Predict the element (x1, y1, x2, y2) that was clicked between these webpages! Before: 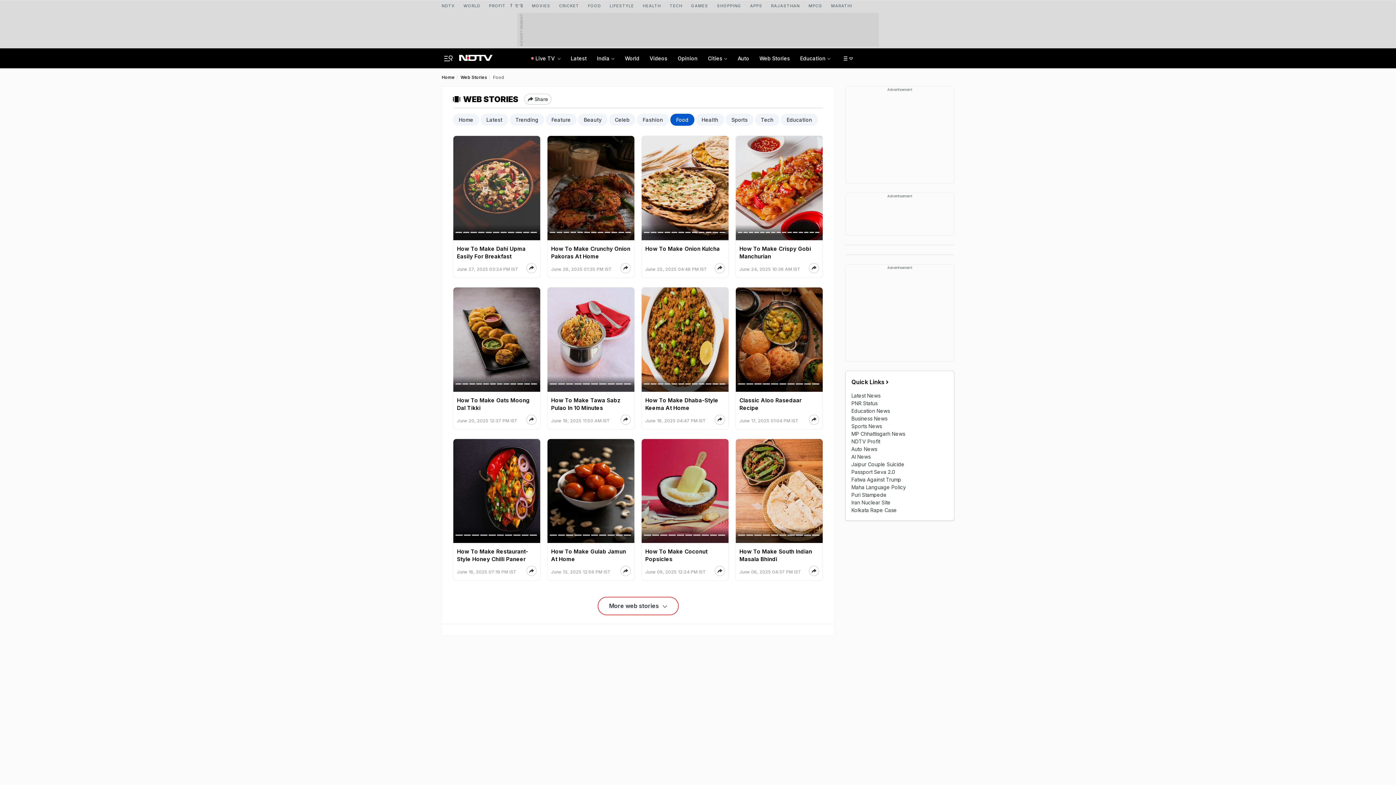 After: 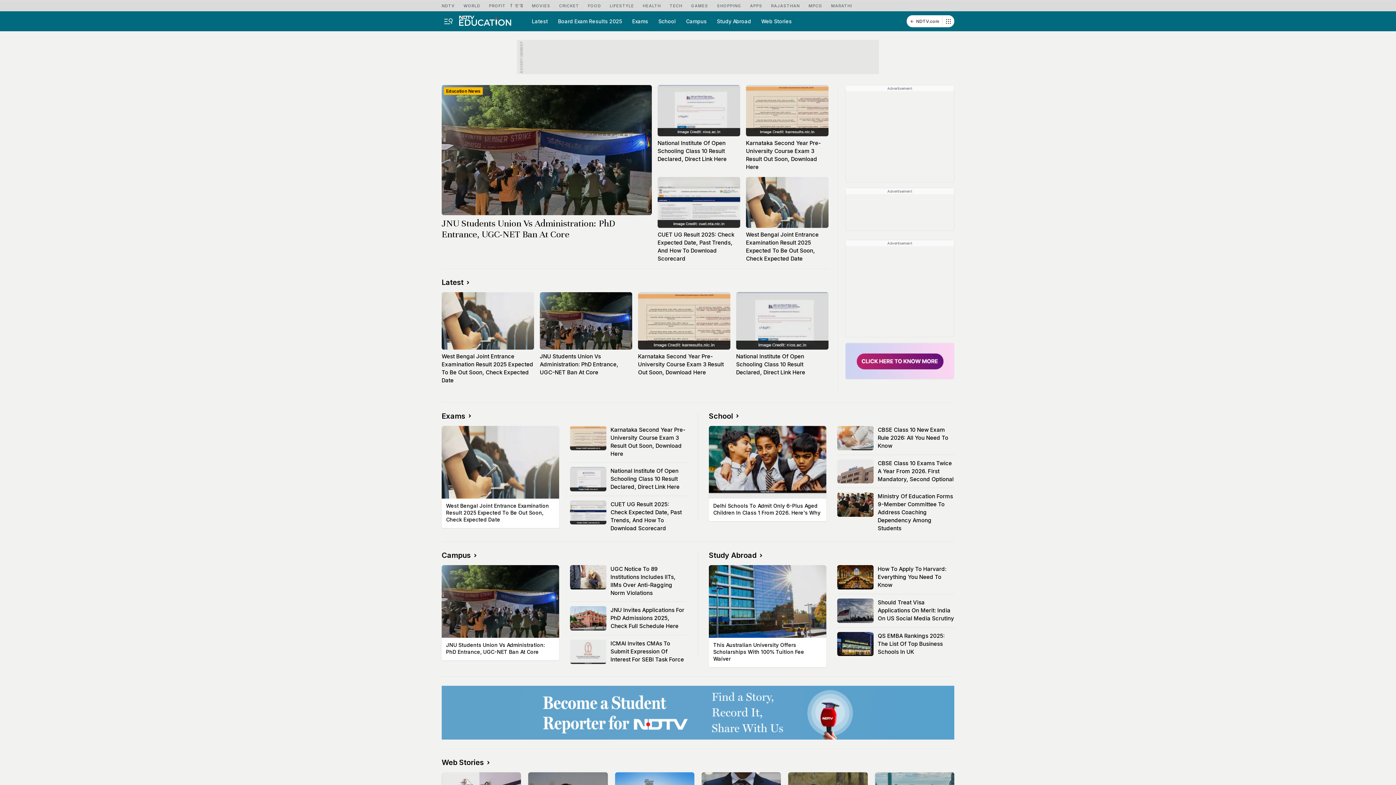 Action: label: Education bbox: (798, 48, 828, 68)